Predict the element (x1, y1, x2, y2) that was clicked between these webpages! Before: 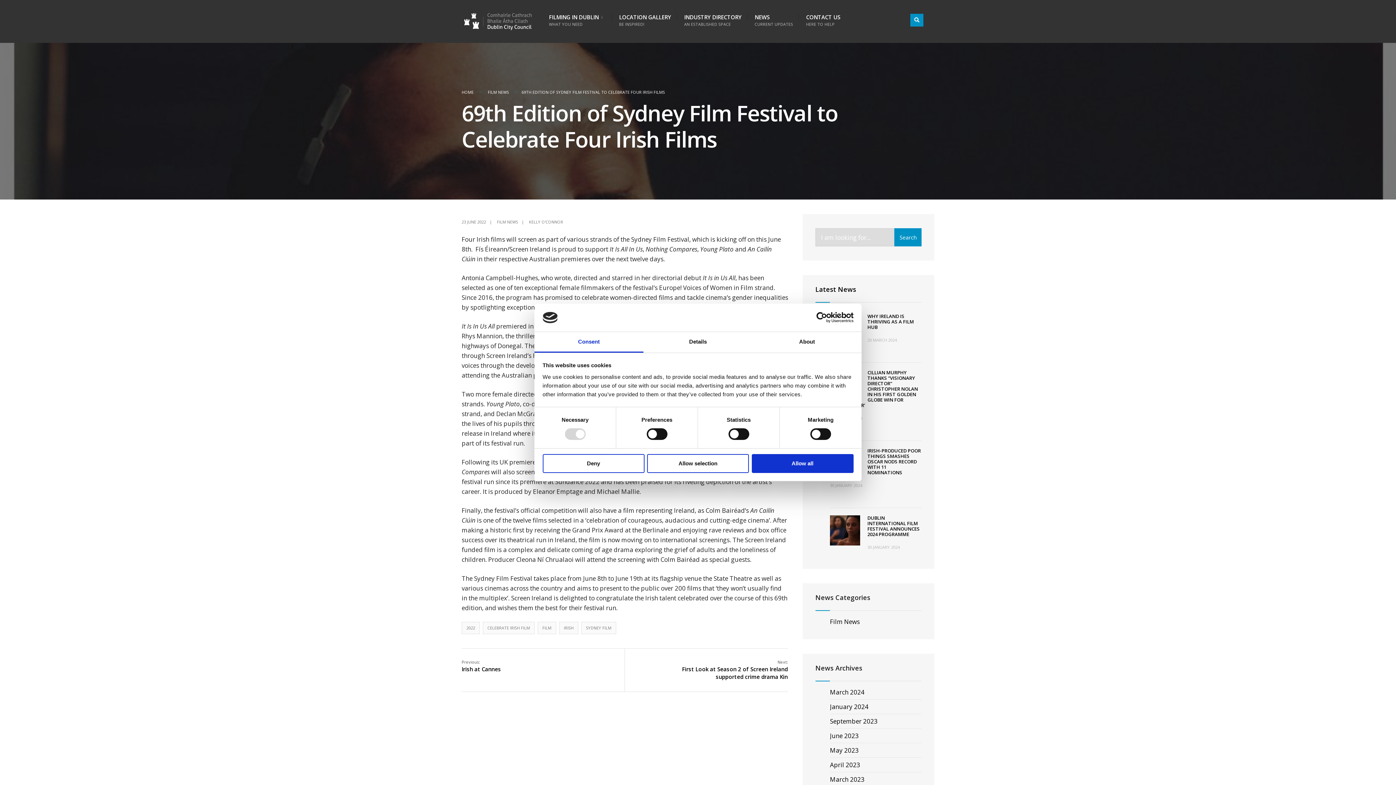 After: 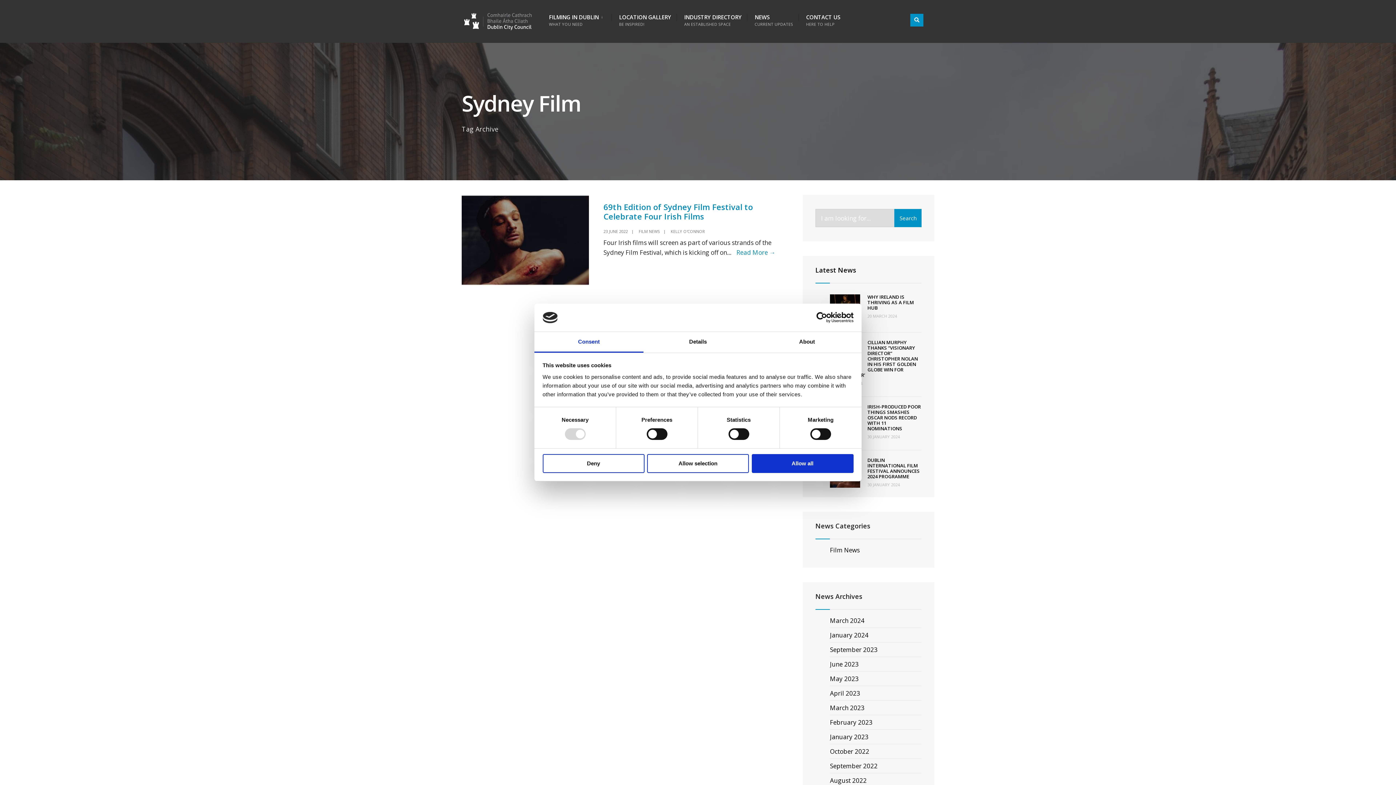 Action: bbox: (581, 622, 616, 634) label: SYDNEY FILM